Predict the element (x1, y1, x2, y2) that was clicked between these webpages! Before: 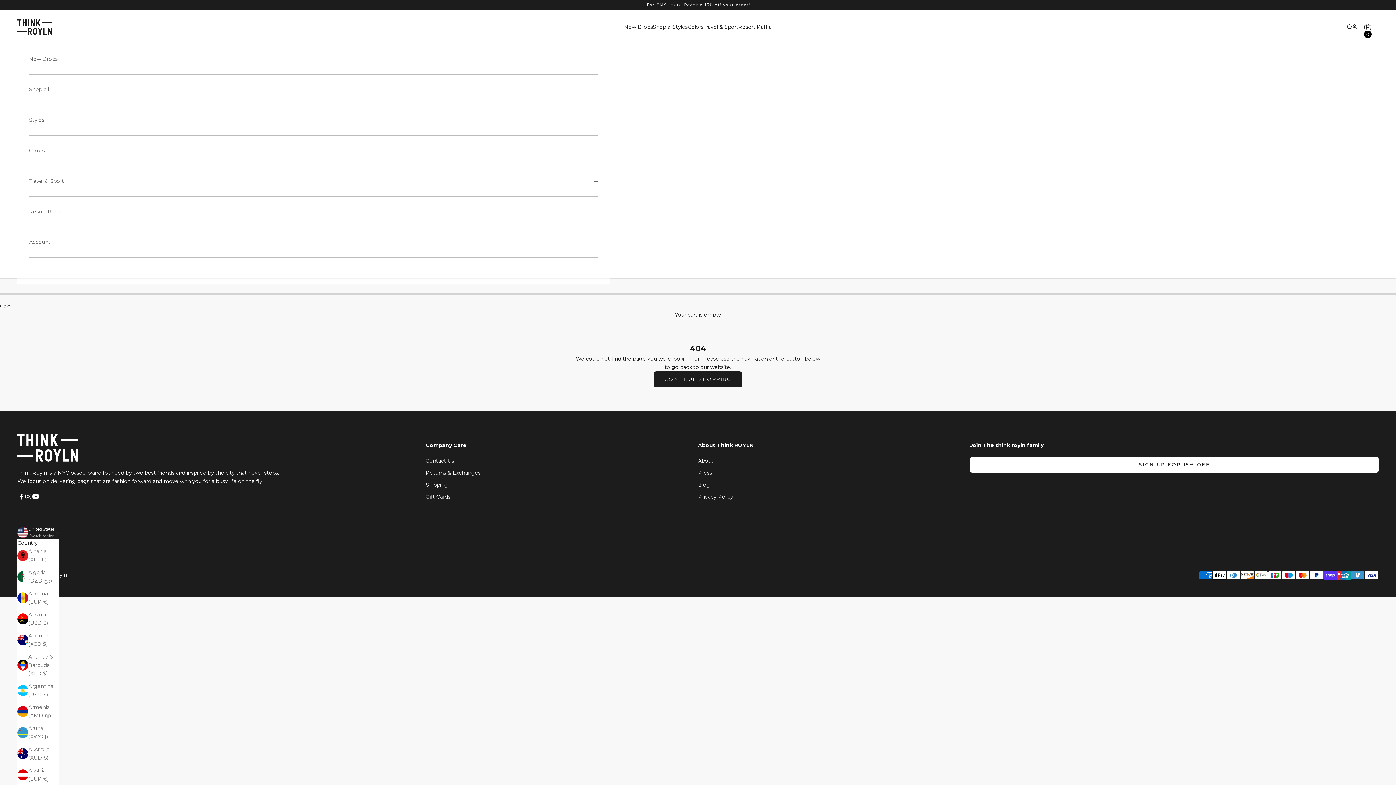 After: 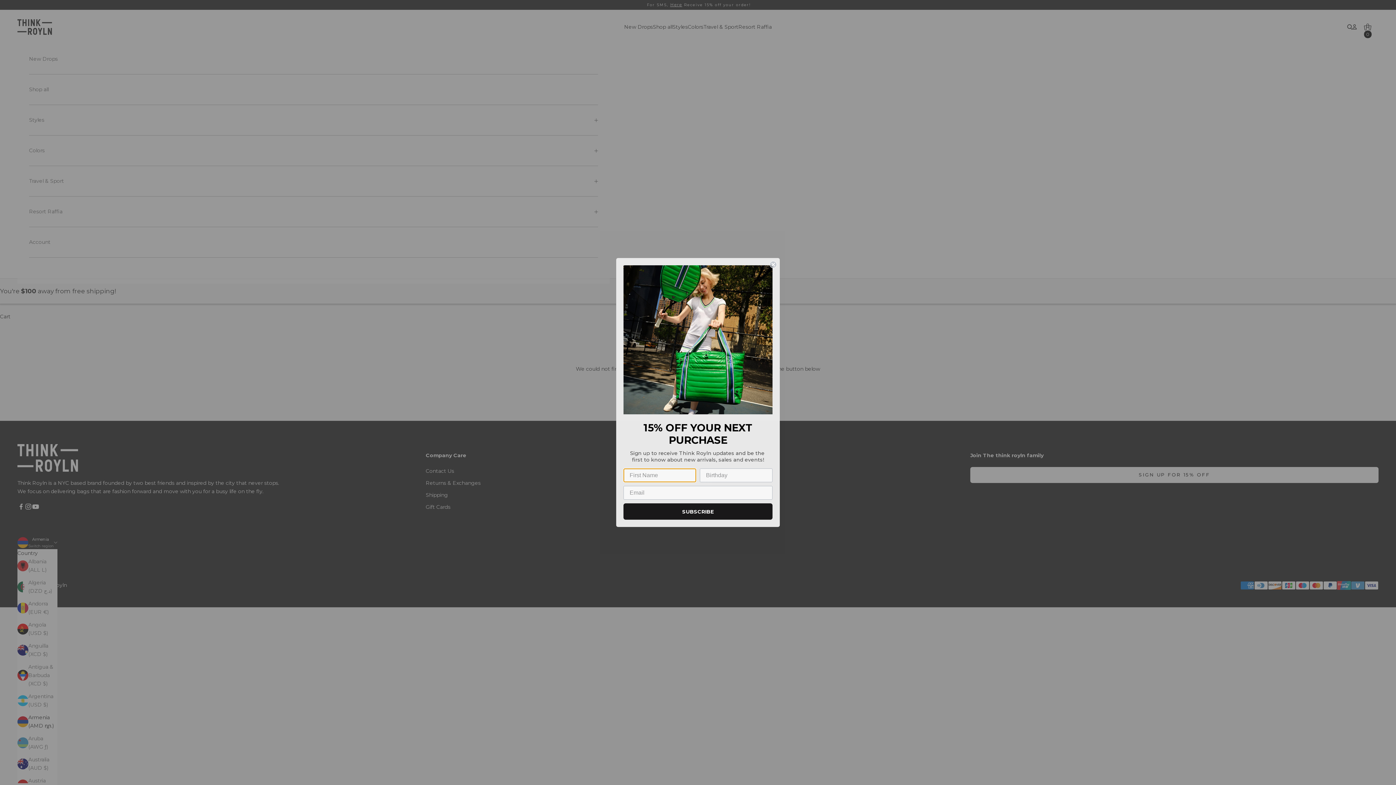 Action: label: Armenia (AMD դր.) bbox: (17, 703, 59, 720)